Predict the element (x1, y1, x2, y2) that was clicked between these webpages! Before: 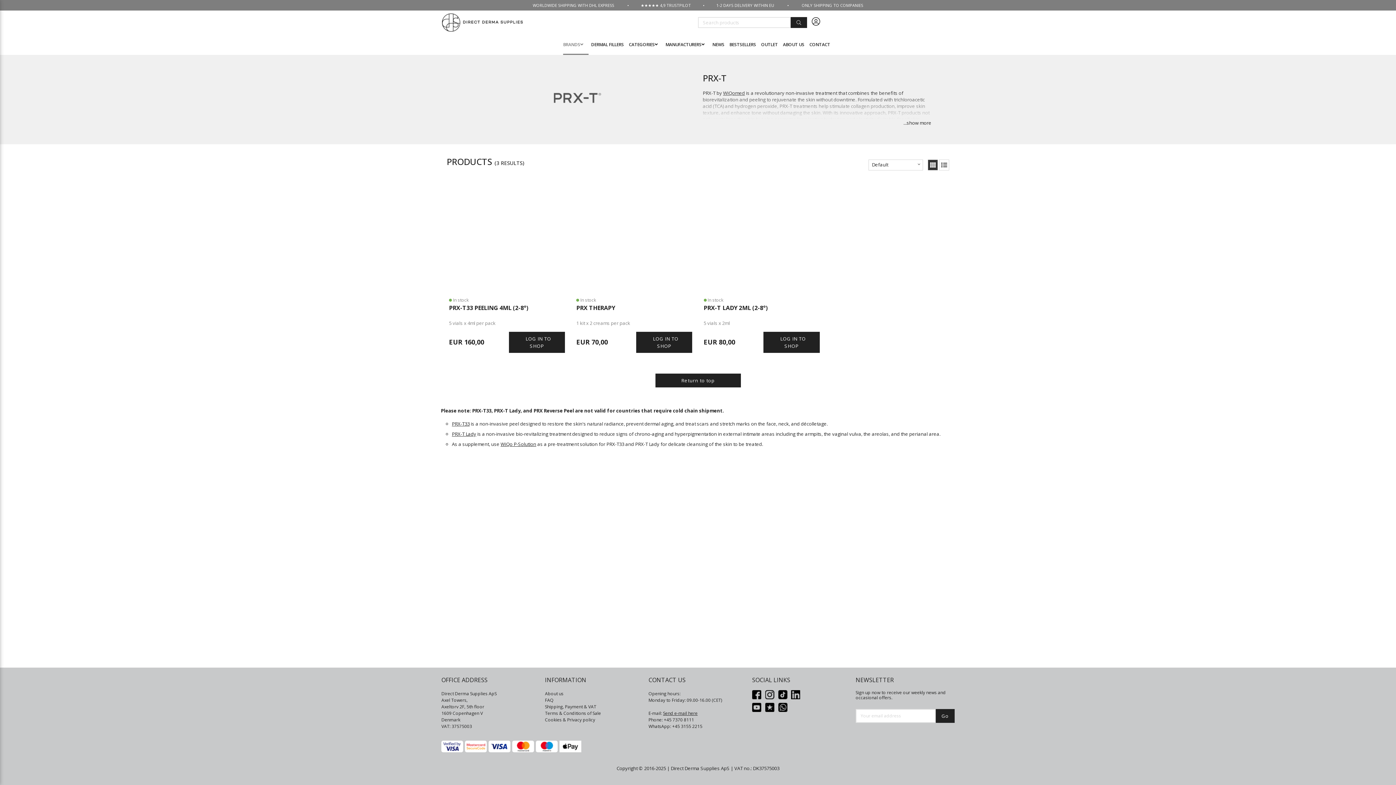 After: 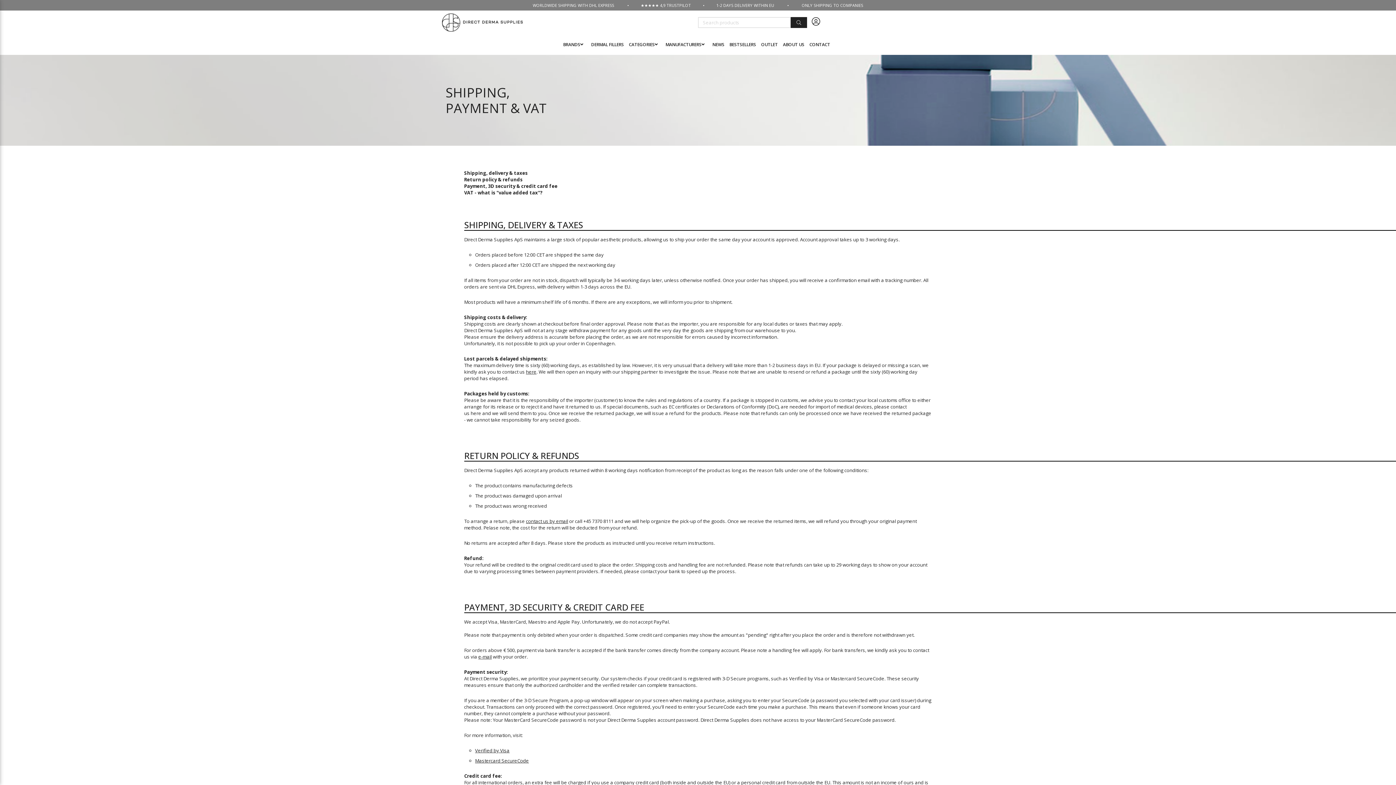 Action: label: Shipping, Payment & VAT bbox: (545, 703, 596, 710)